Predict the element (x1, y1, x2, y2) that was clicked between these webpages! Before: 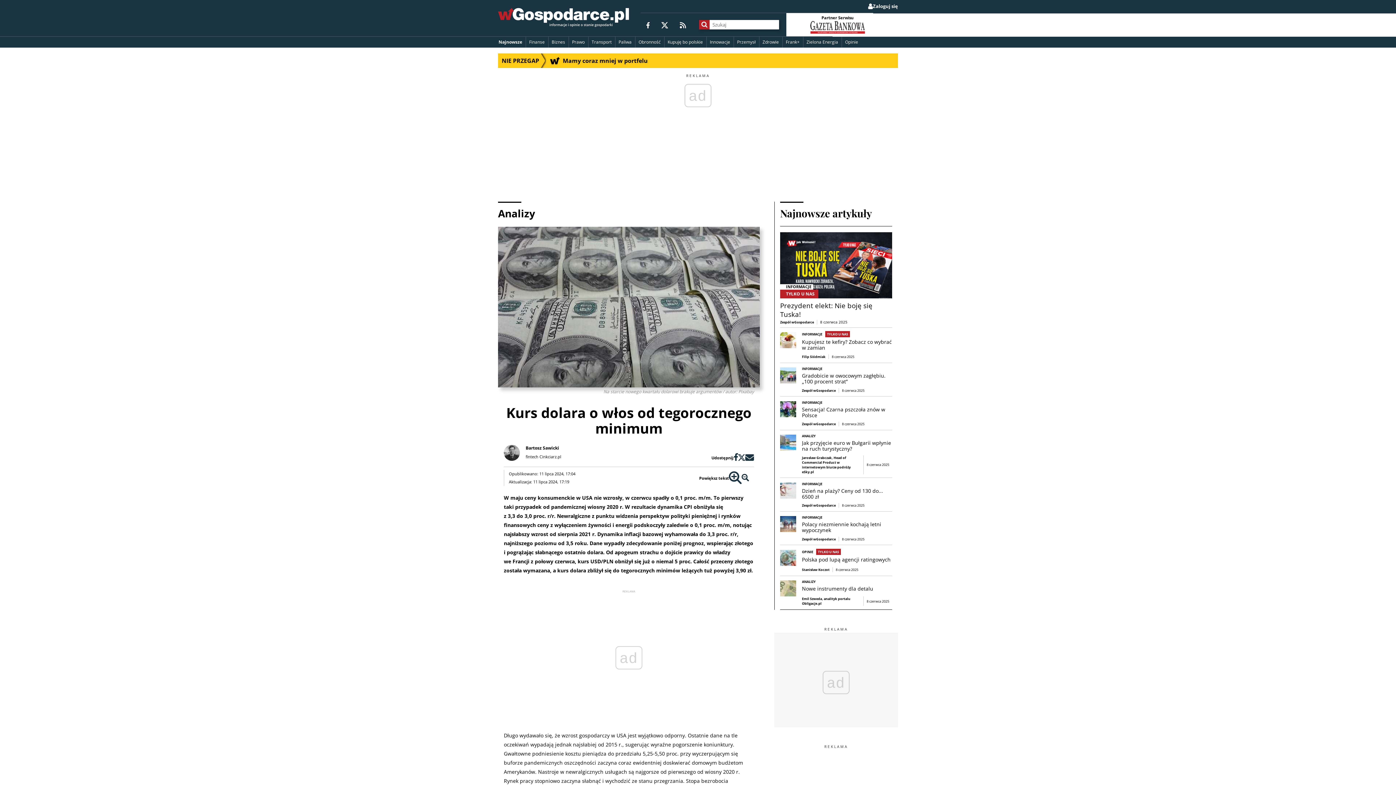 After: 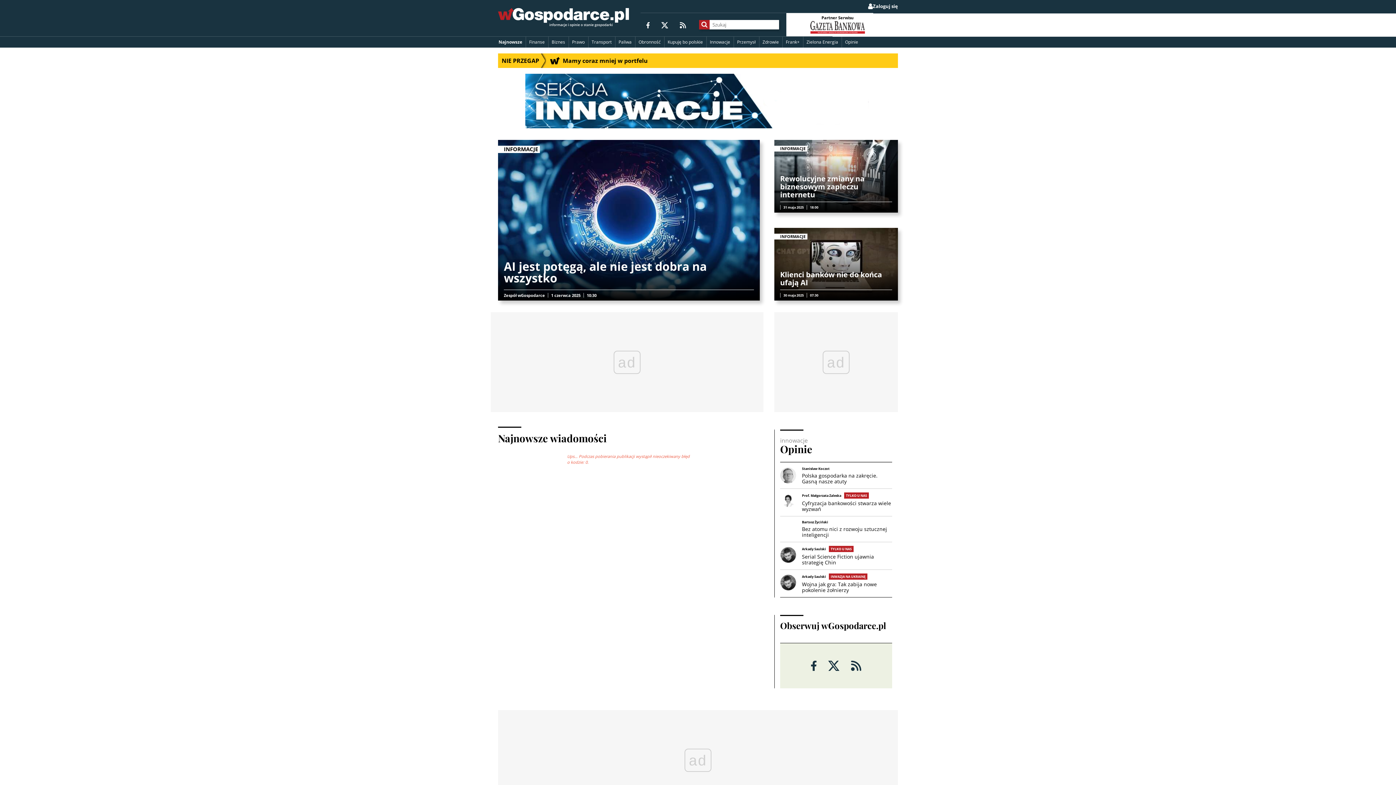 Action: label: Innowacje bbox: (706, 36, 733, 47)